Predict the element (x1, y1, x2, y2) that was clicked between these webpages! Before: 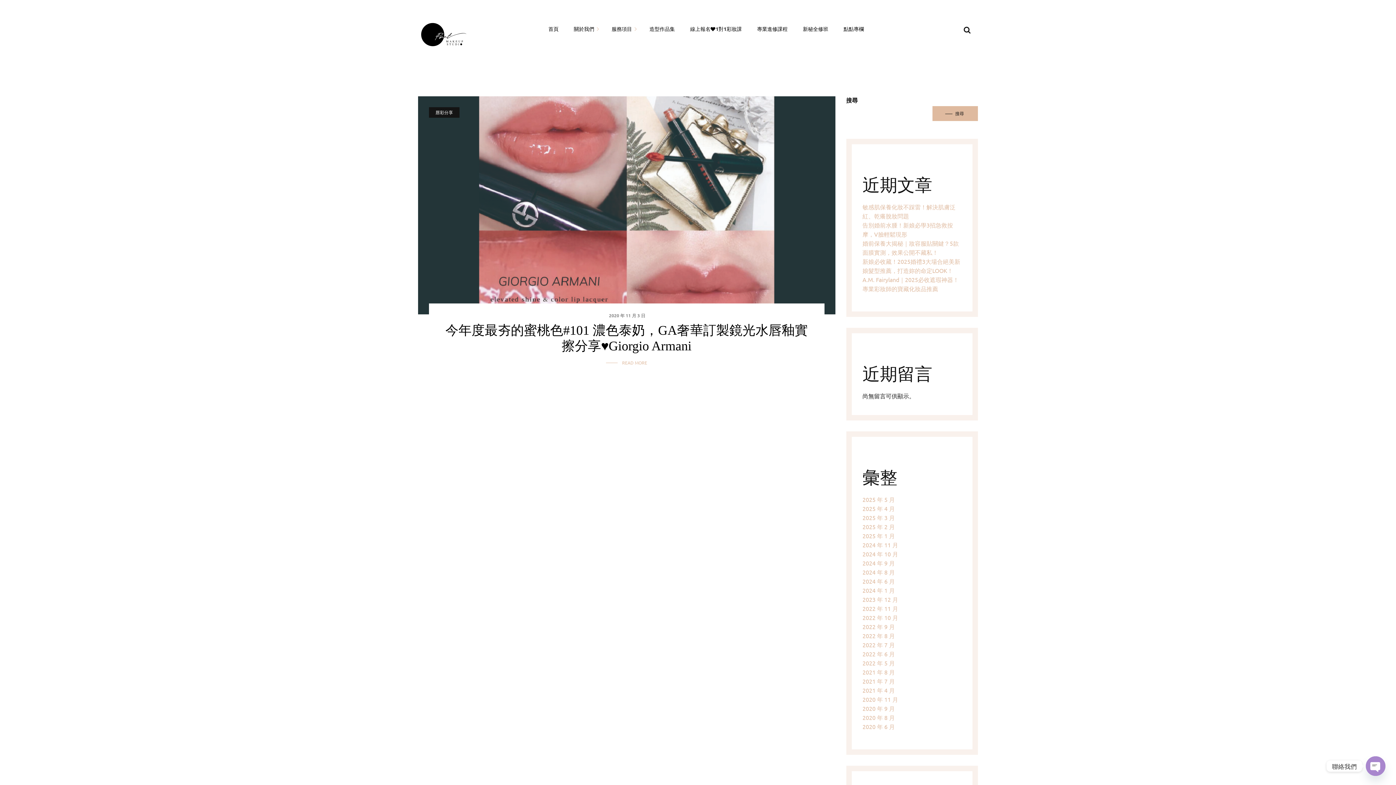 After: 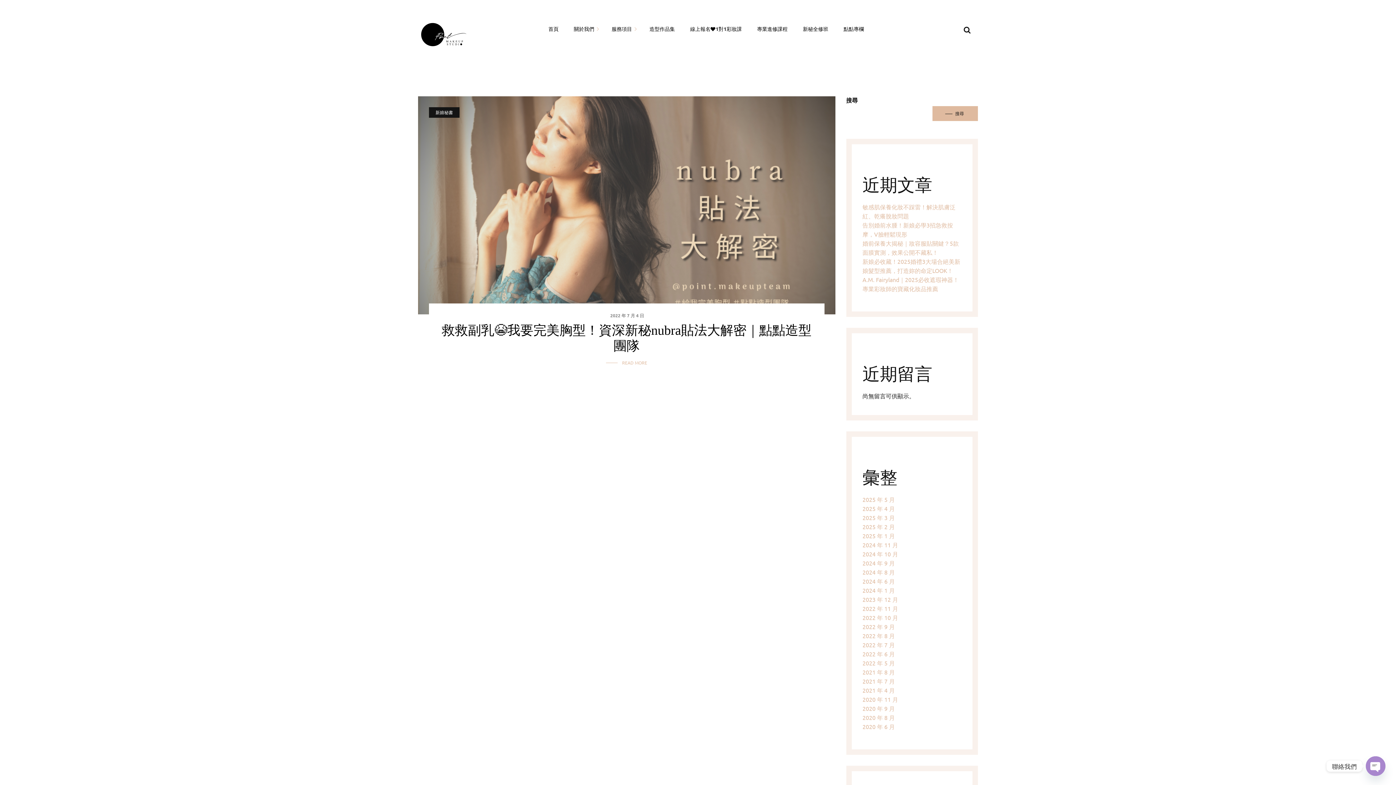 Action: label: 2022 年 7 月 bbox: (862, 641, 895, 648)